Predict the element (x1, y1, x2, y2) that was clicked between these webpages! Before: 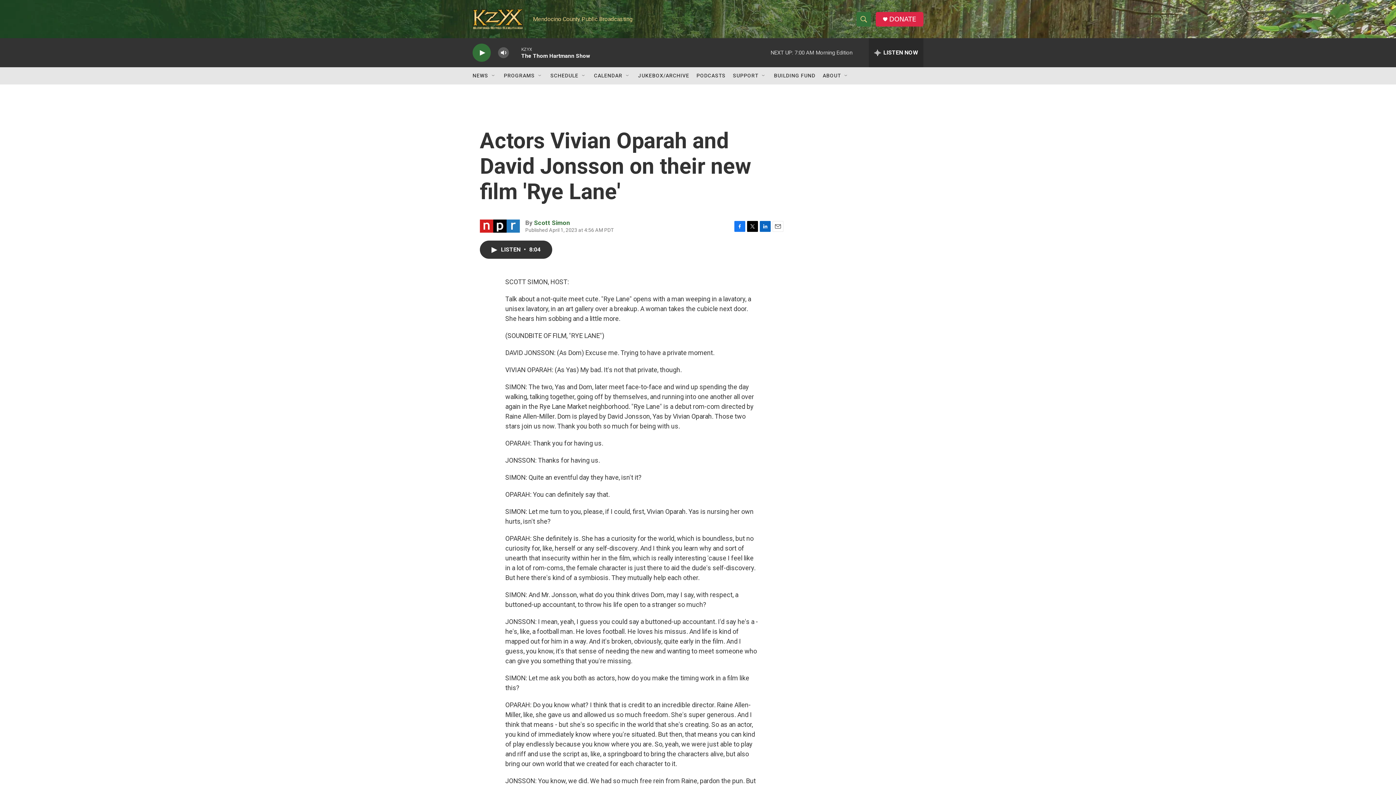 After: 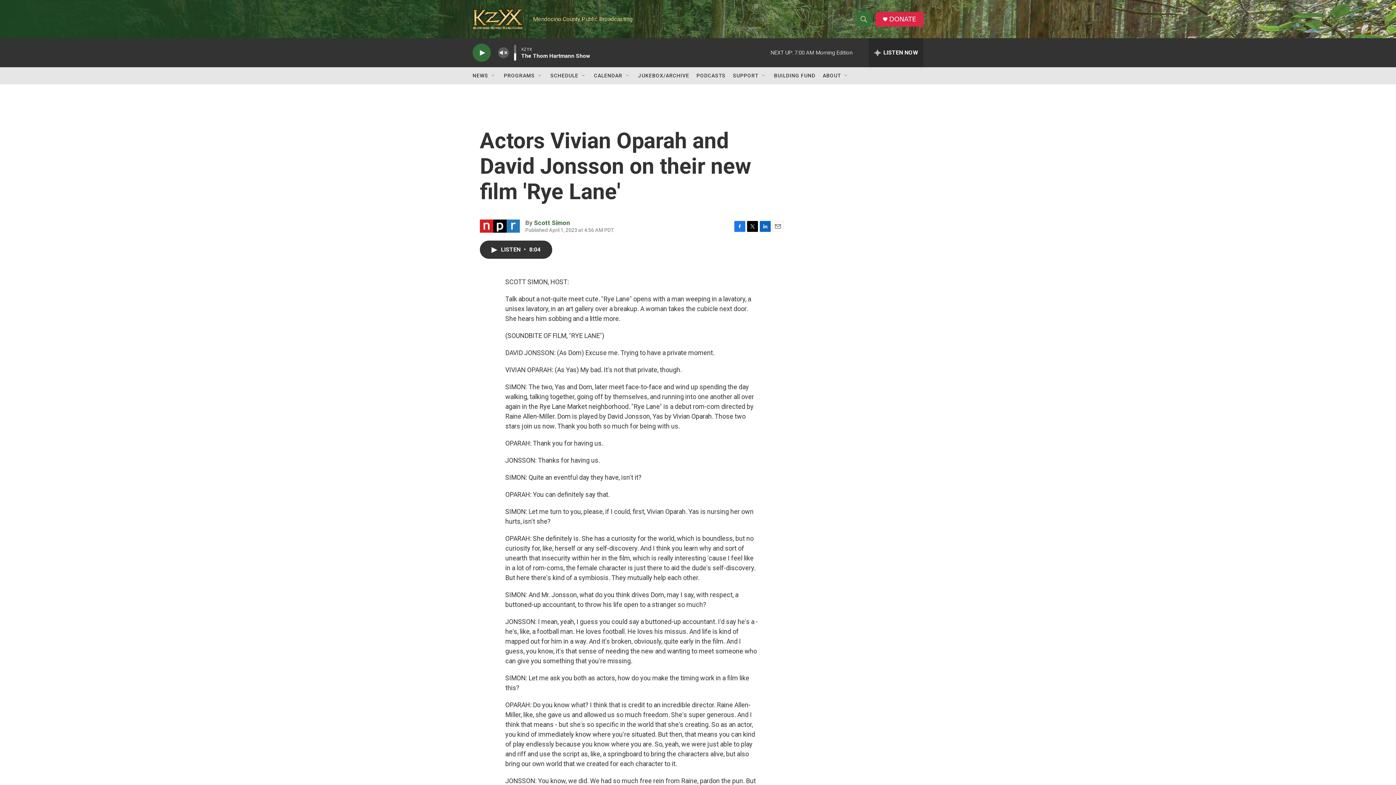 Action: label: volume bbox: (497, 44, 509, 60)